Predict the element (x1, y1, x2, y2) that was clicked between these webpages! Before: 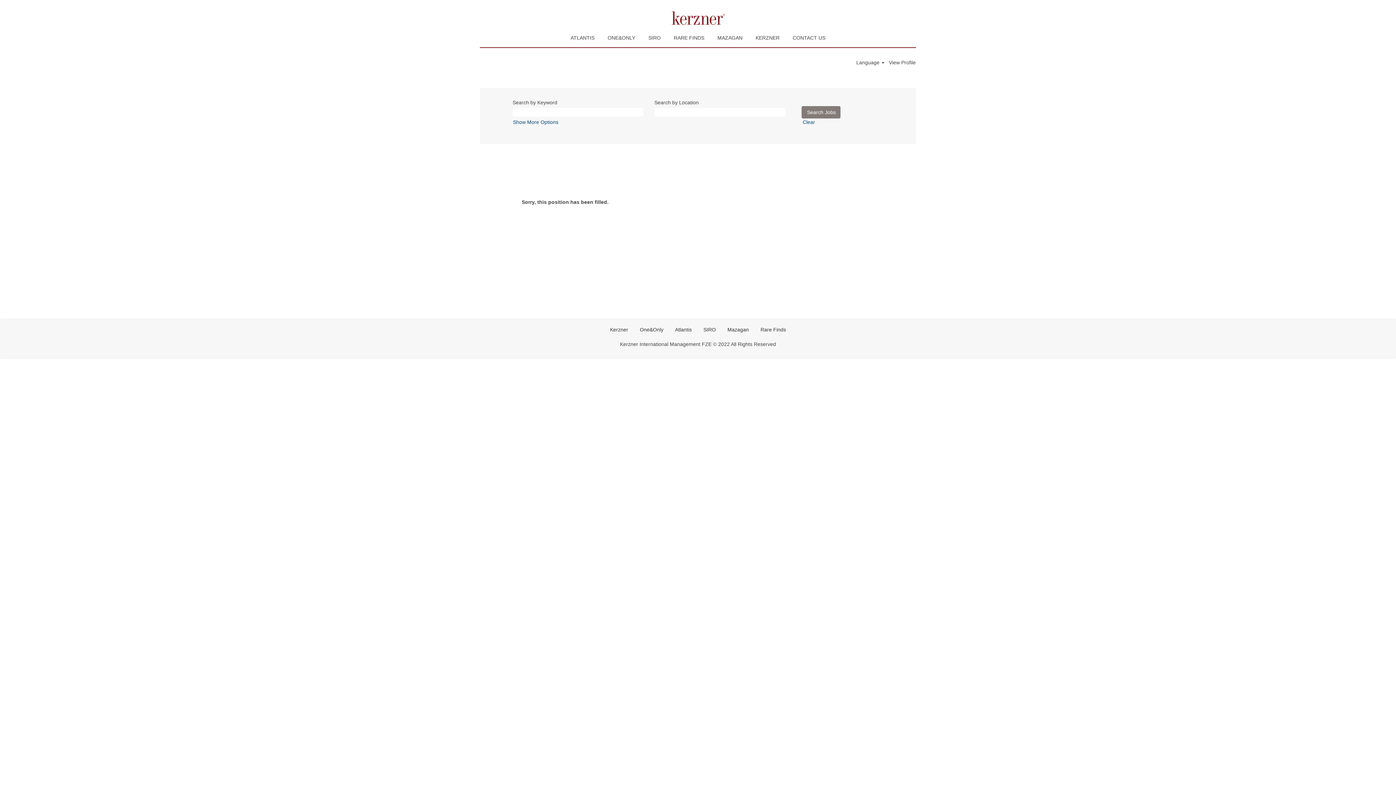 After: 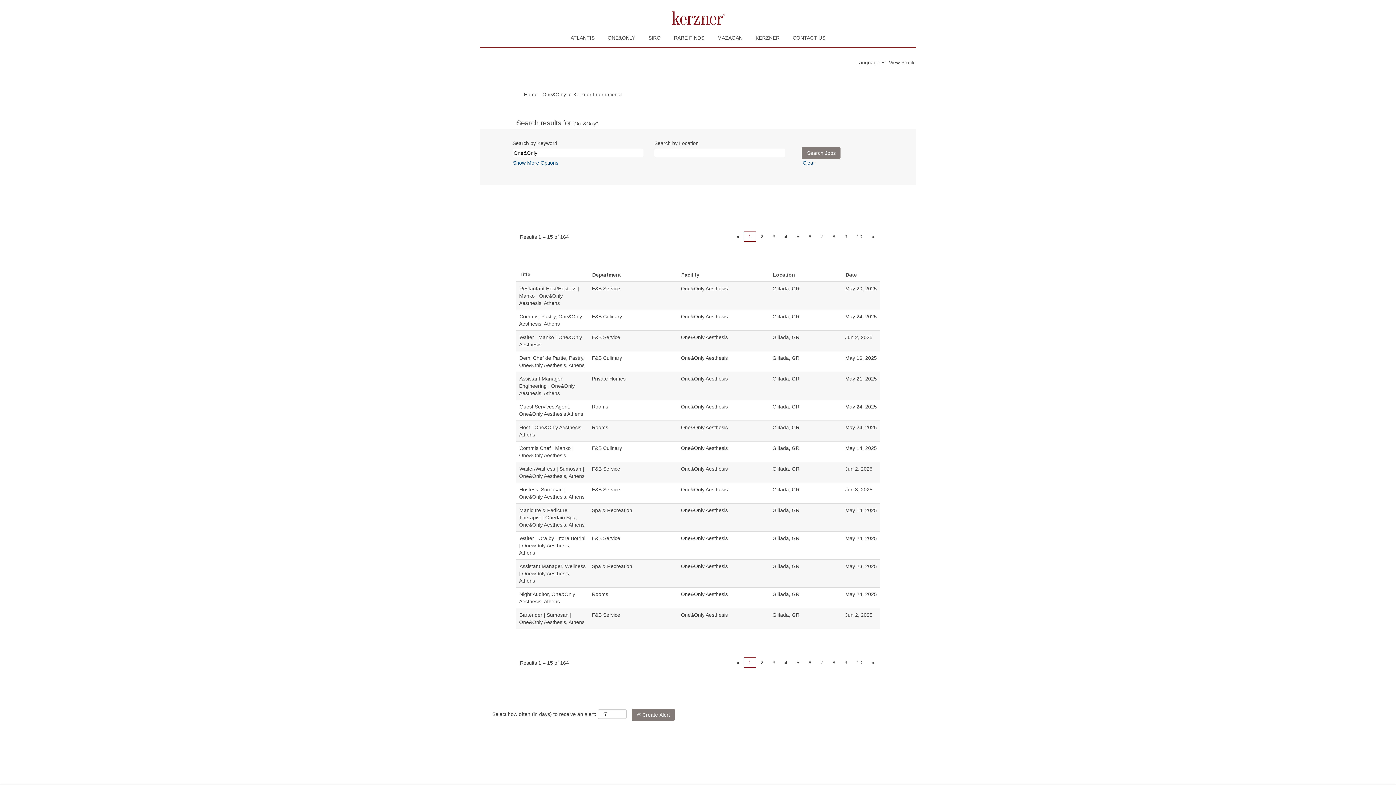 Action: bbox: (607, 33, 635, 41) label: ONE&ONLY